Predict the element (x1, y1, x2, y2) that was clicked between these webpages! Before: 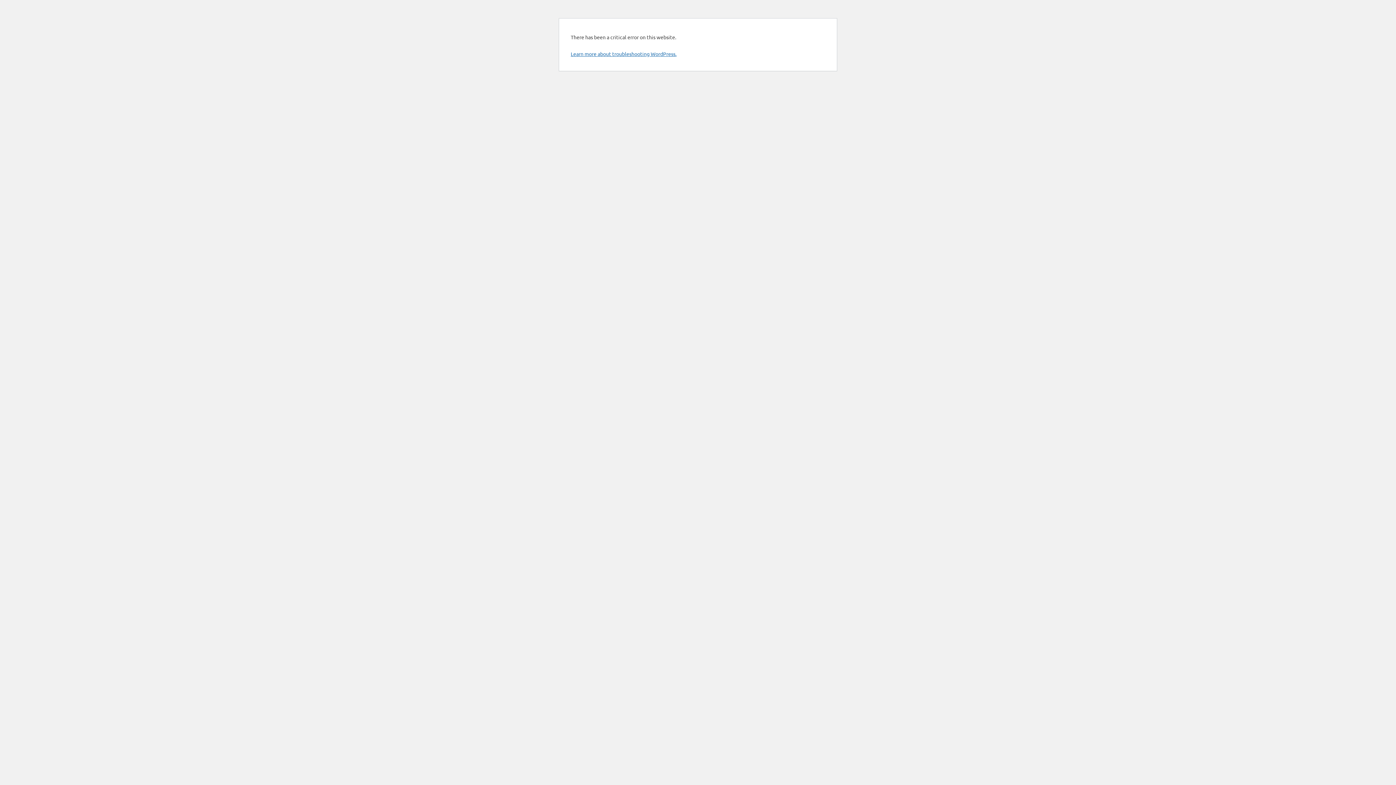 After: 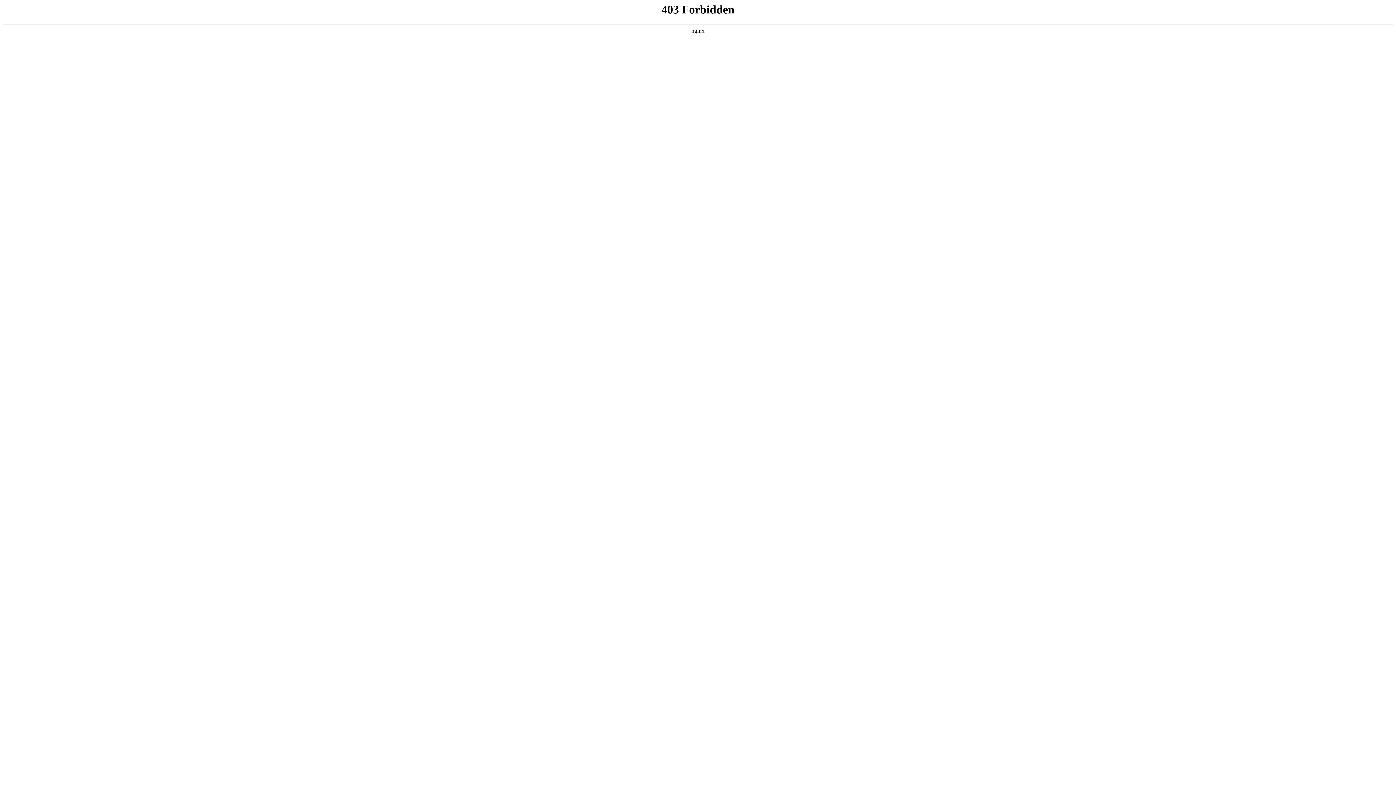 Action: label: Learn more about troubleshooting WordPress. bbox: (570, 50, 676, 57)